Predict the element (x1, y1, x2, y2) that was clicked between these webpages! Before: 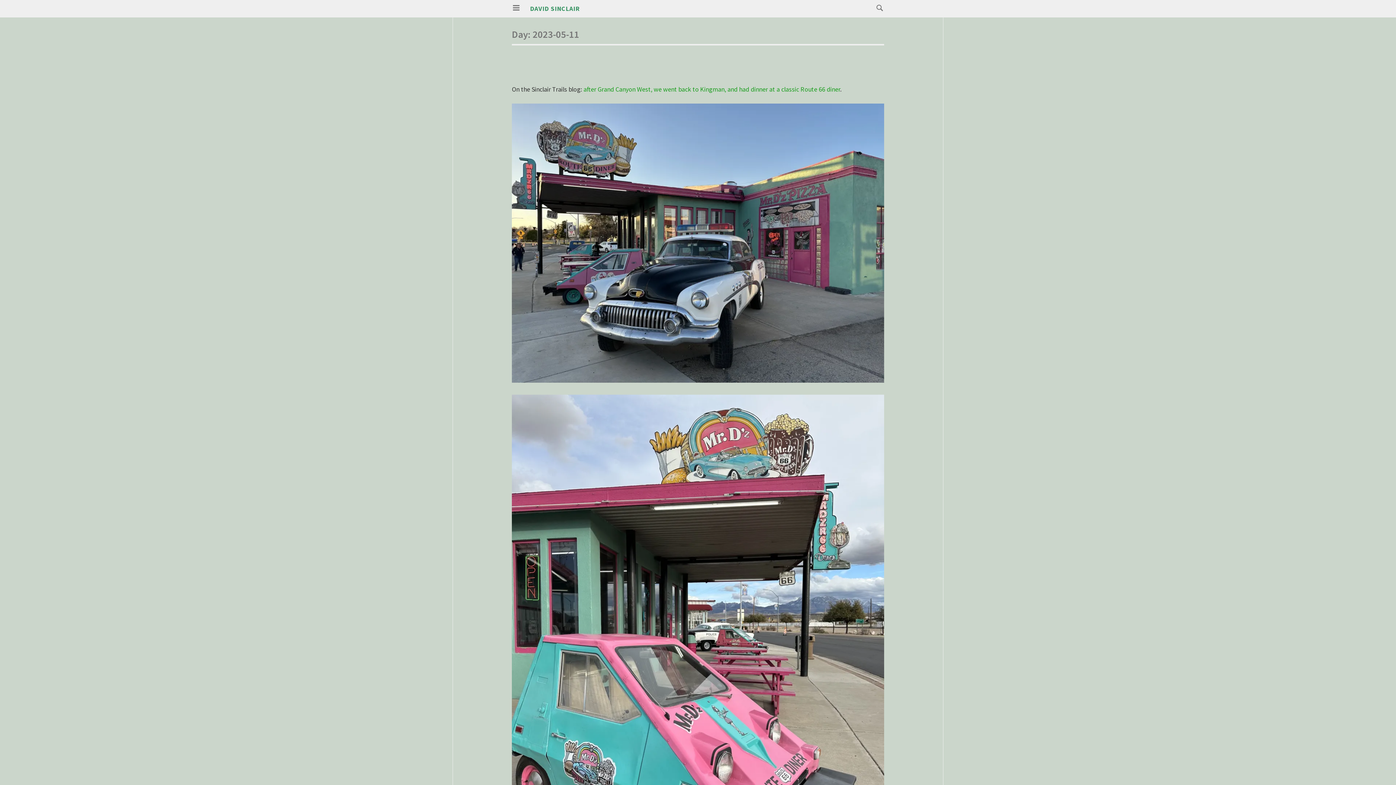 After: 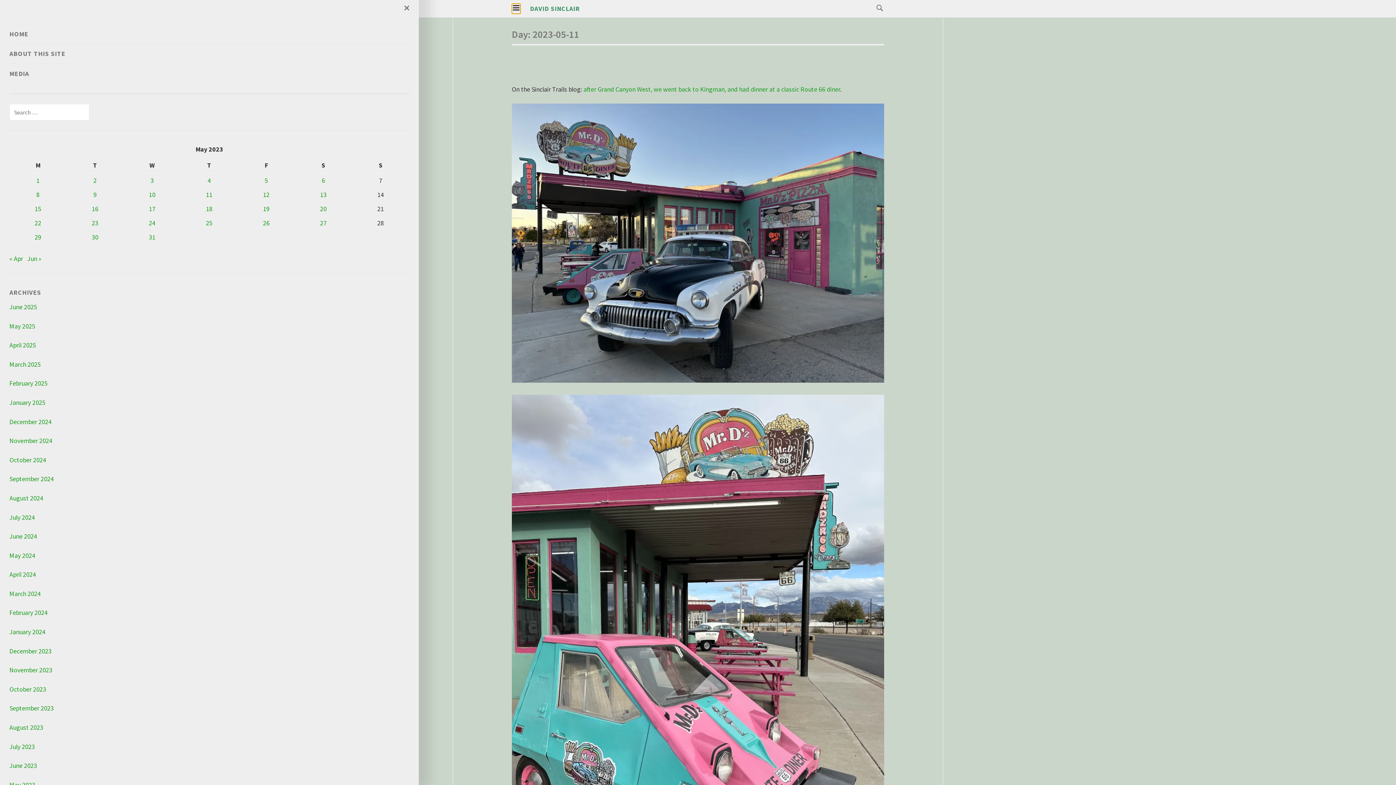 Action: label: PRIMARY MENU bbox: (512, 3, 520, 12)